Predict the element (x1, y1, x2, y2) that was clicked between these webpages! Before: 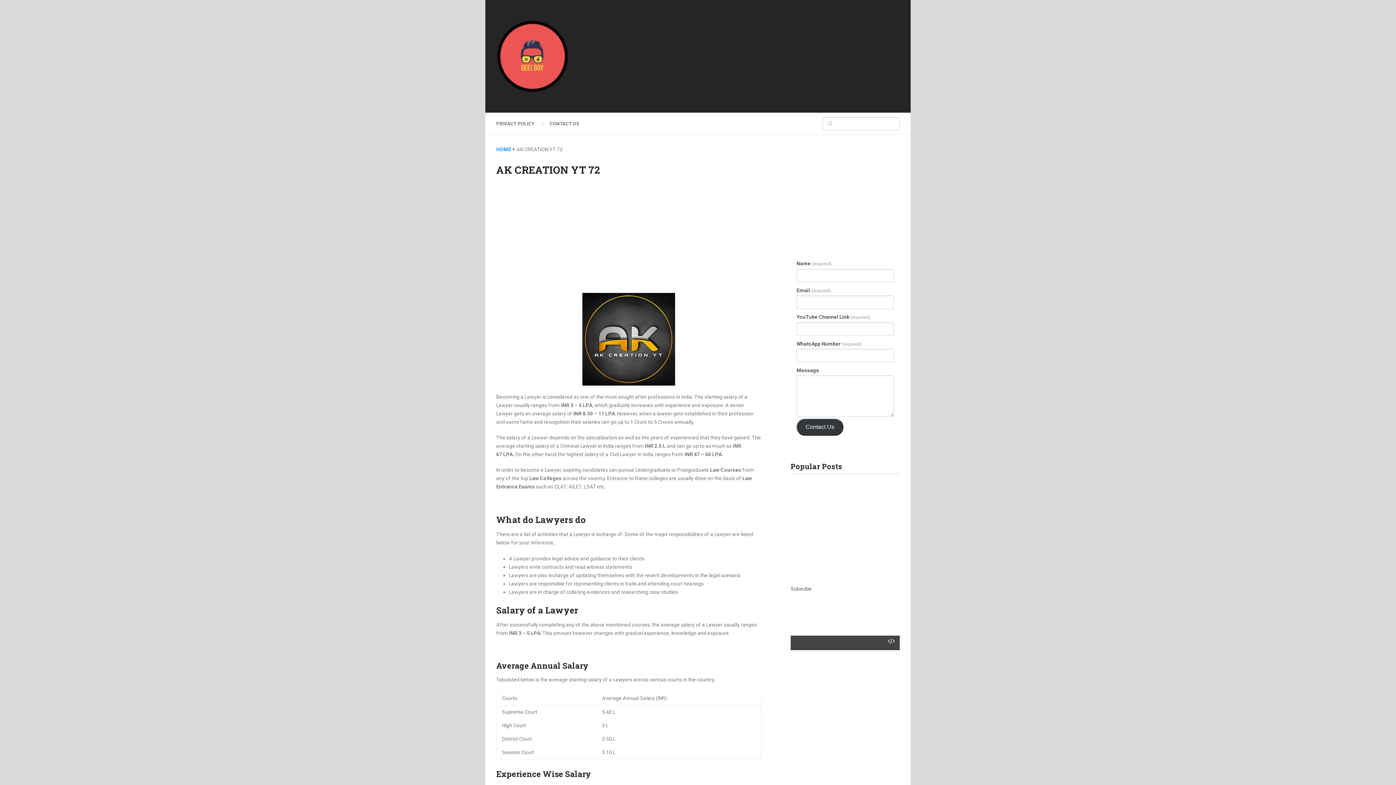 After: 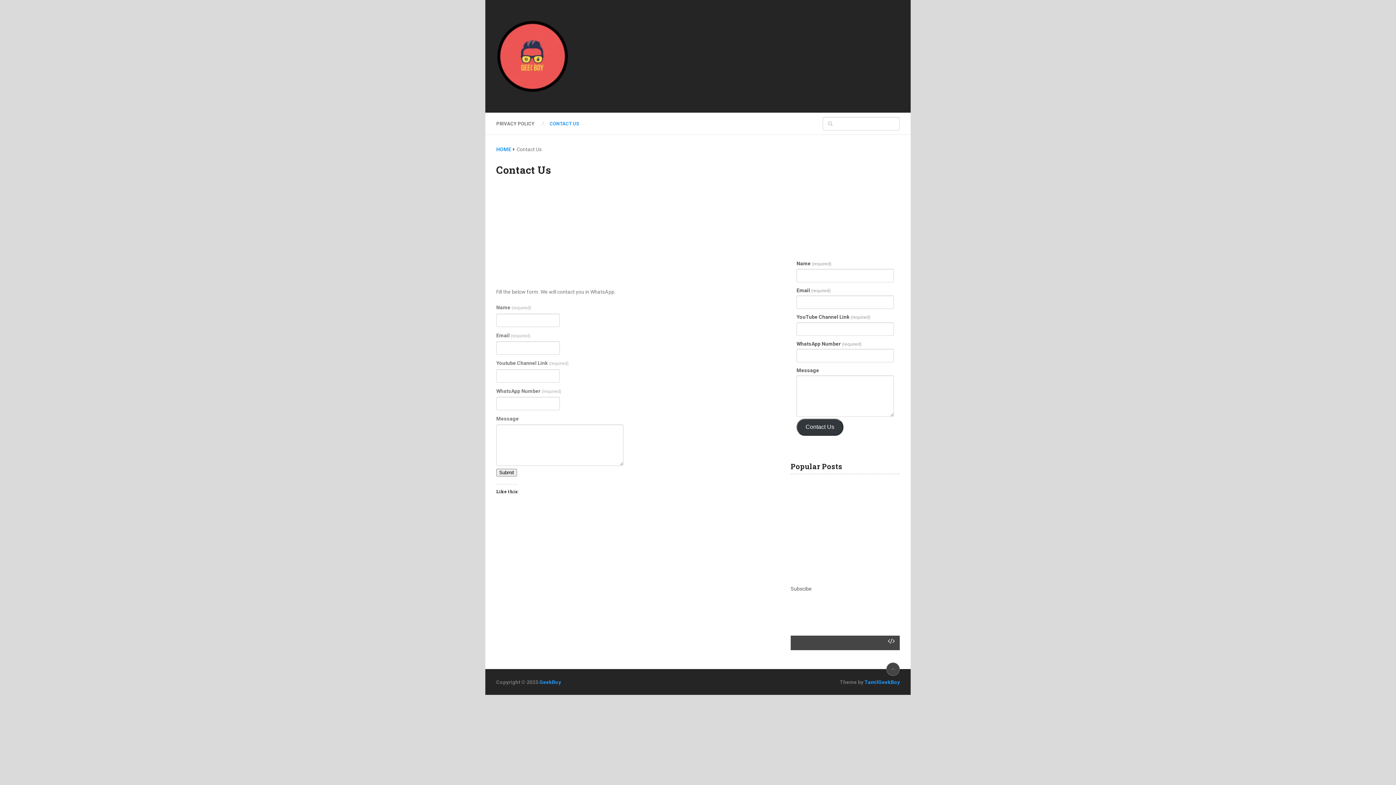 Action: label: CONTACT US bbox: (542, 119, 586, 127)